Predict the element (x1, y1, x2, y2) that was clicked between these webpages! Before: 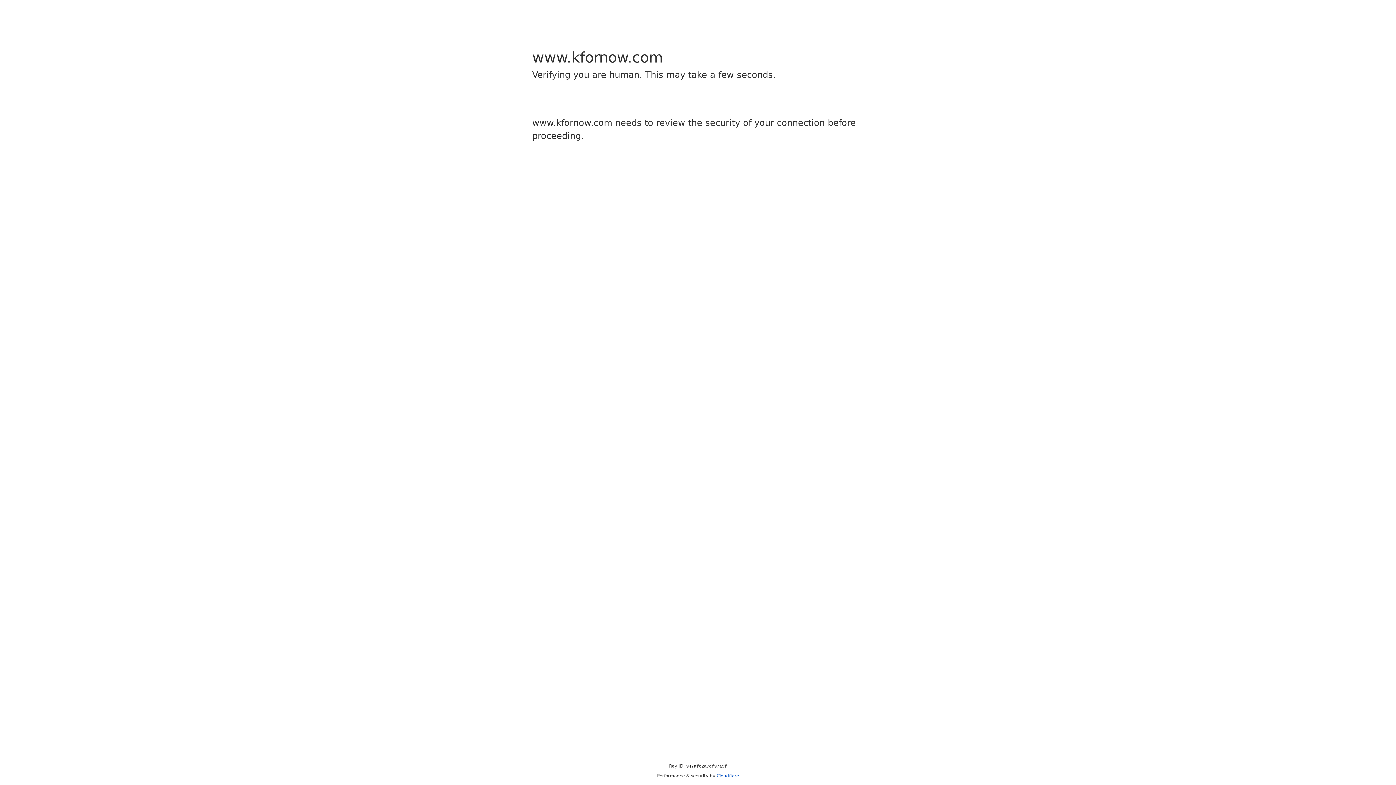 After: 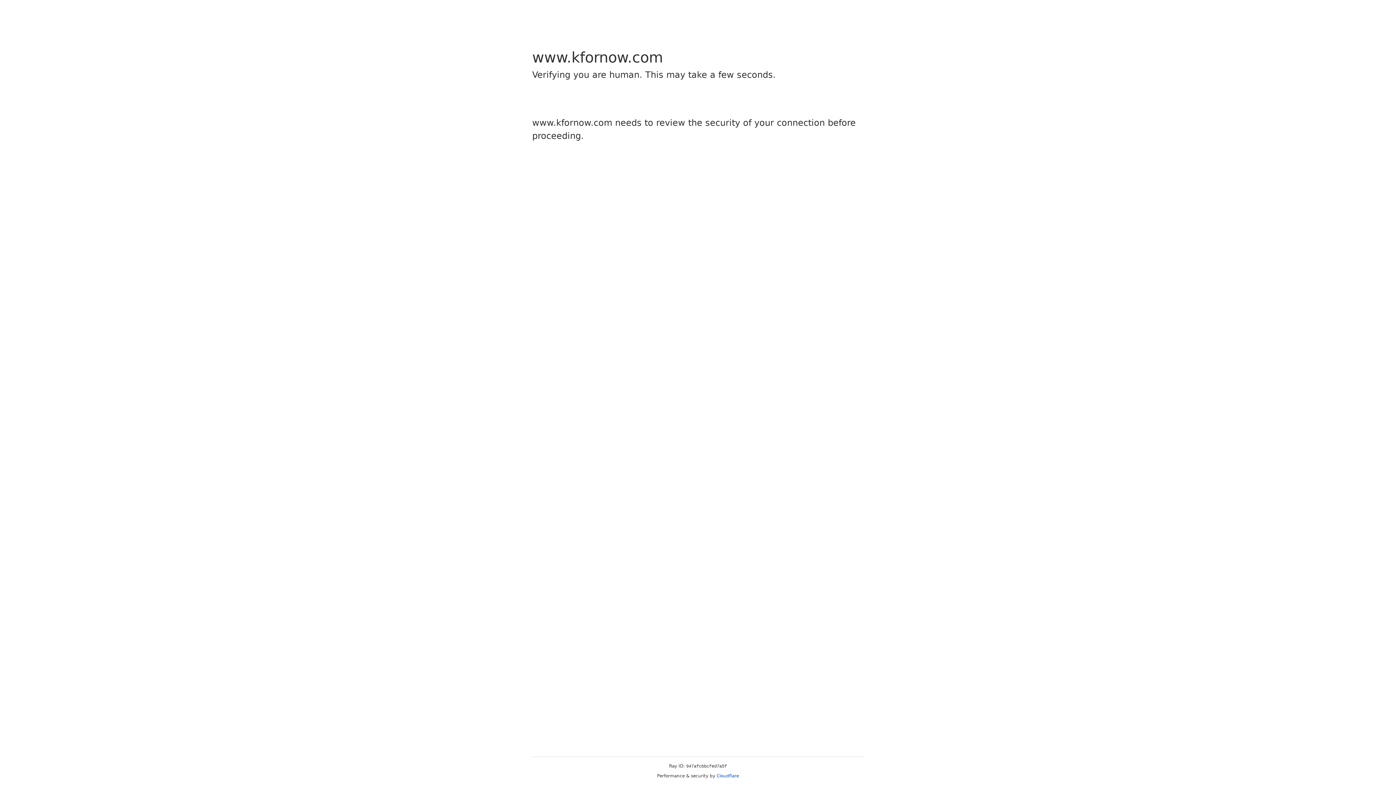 Action: bbox: (716, 773, 739, 778) label: Cloudflare